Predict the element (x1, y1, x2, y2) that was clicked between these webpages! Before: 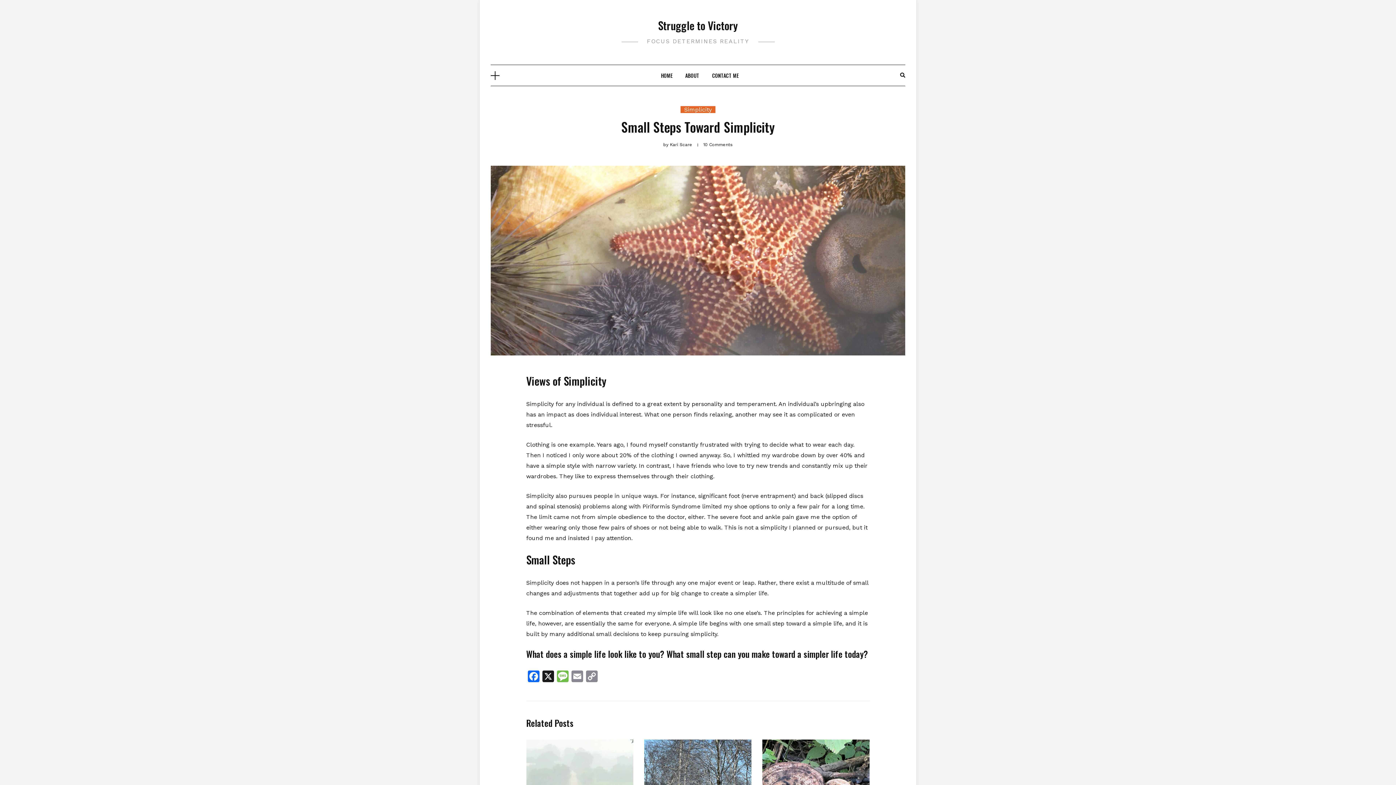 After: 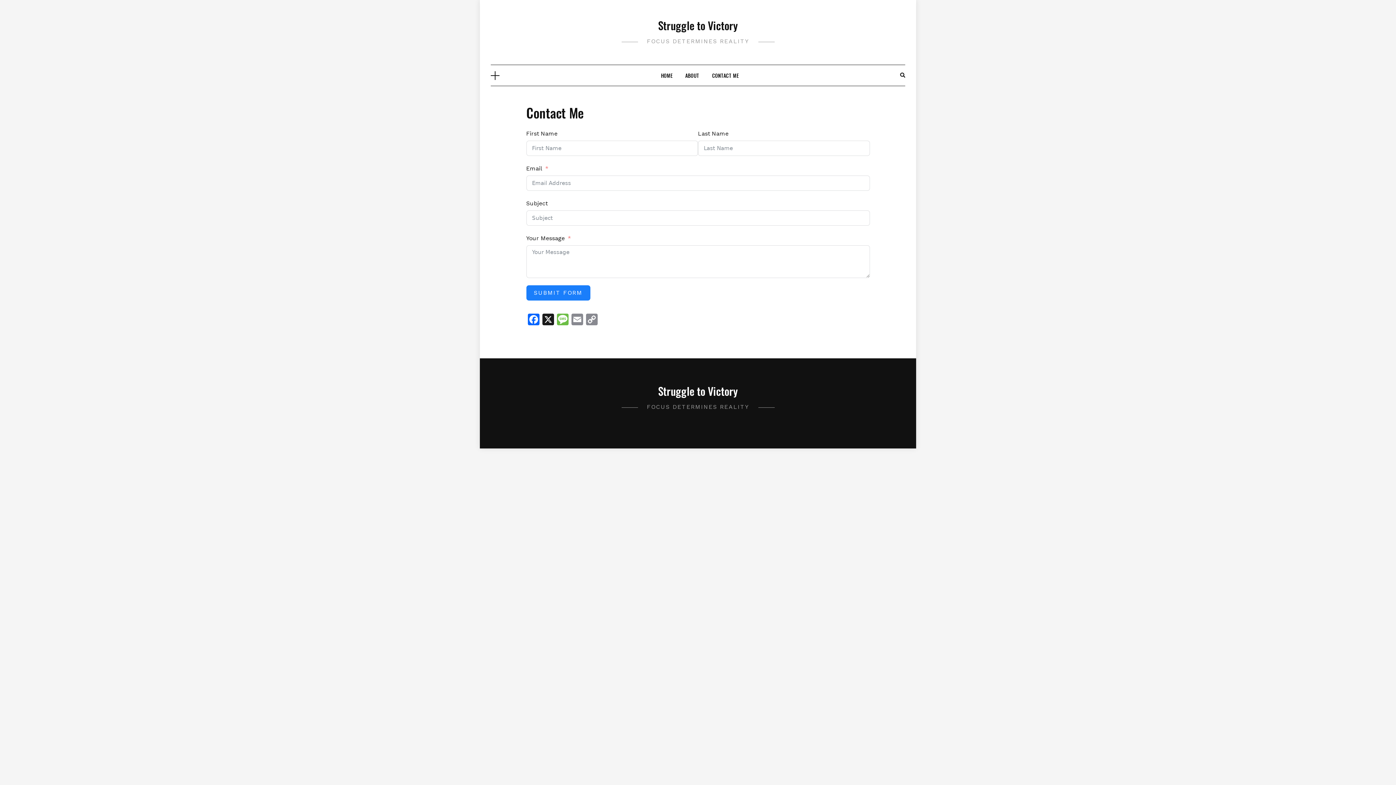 Action: bbox: (712, 65, 738, 86) label: CONTACT ME